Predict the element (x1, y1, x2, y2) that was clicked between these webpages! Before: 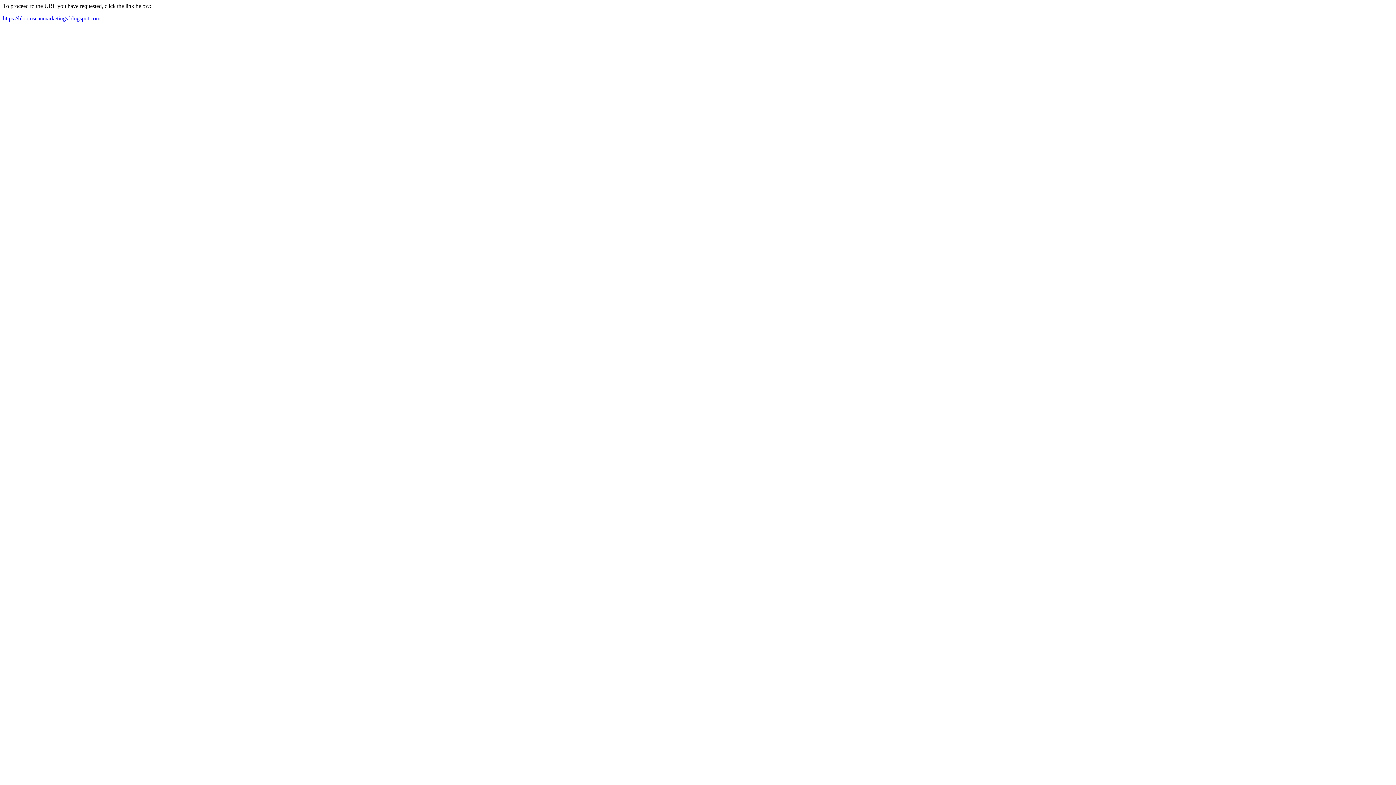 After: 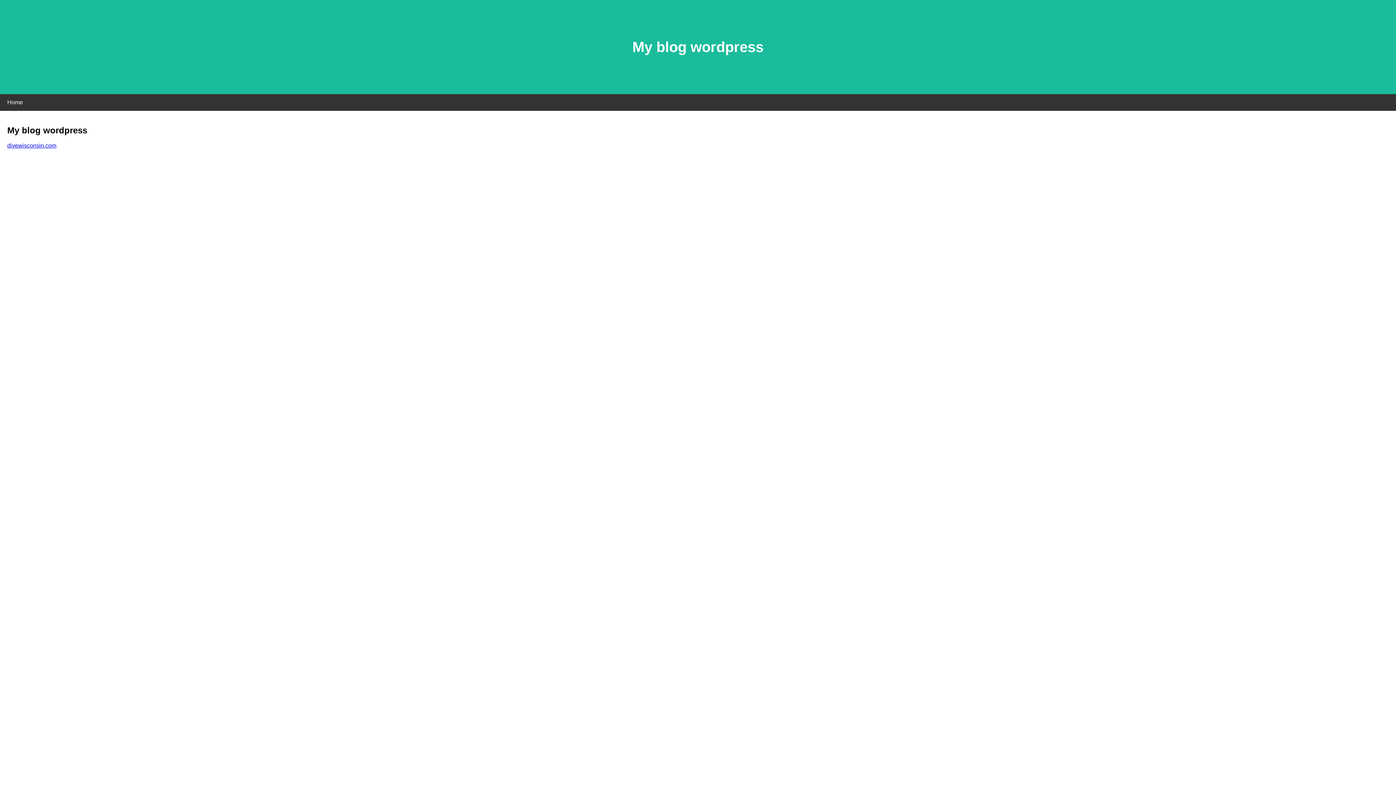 Action: label: https://bloomscanmarketings.blogspot.com bbox: (2, 15, 100, 21)